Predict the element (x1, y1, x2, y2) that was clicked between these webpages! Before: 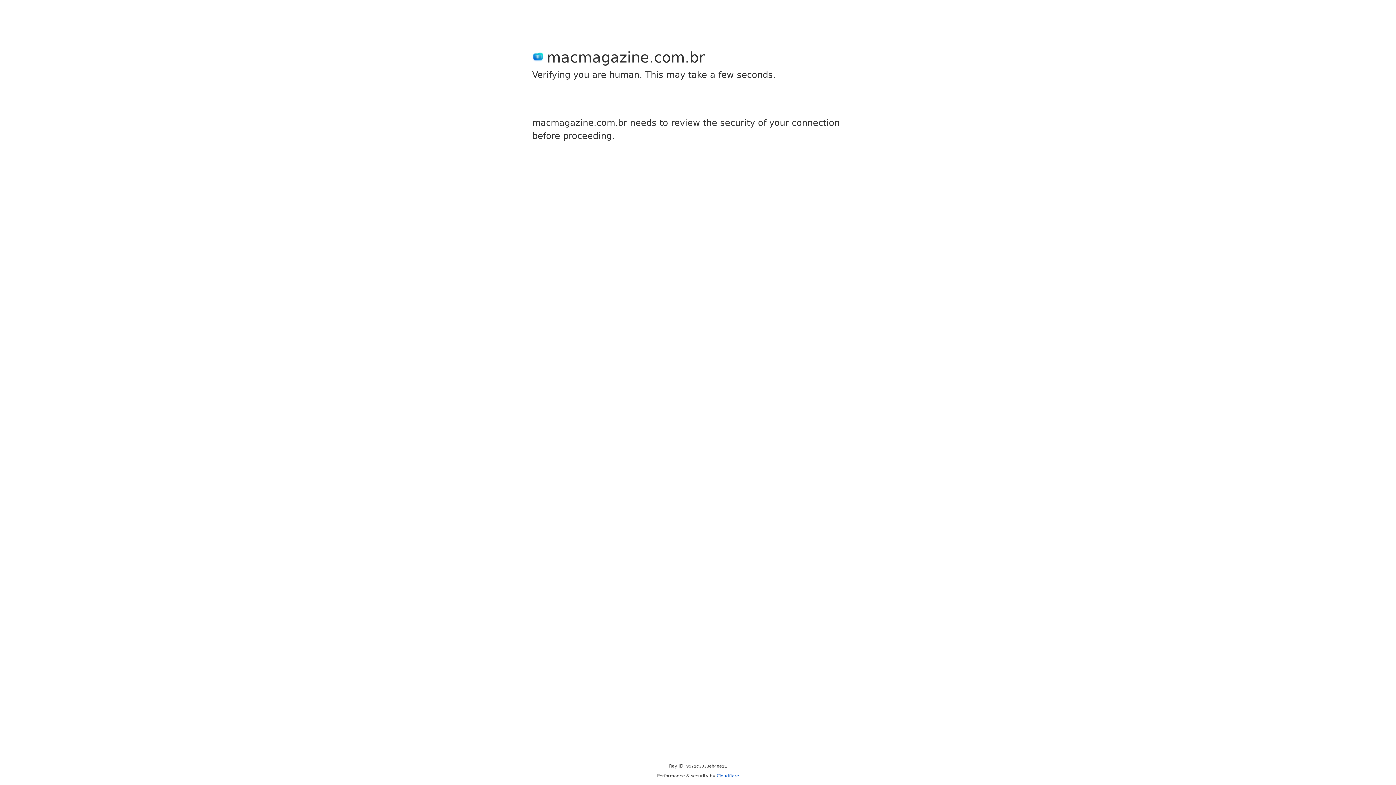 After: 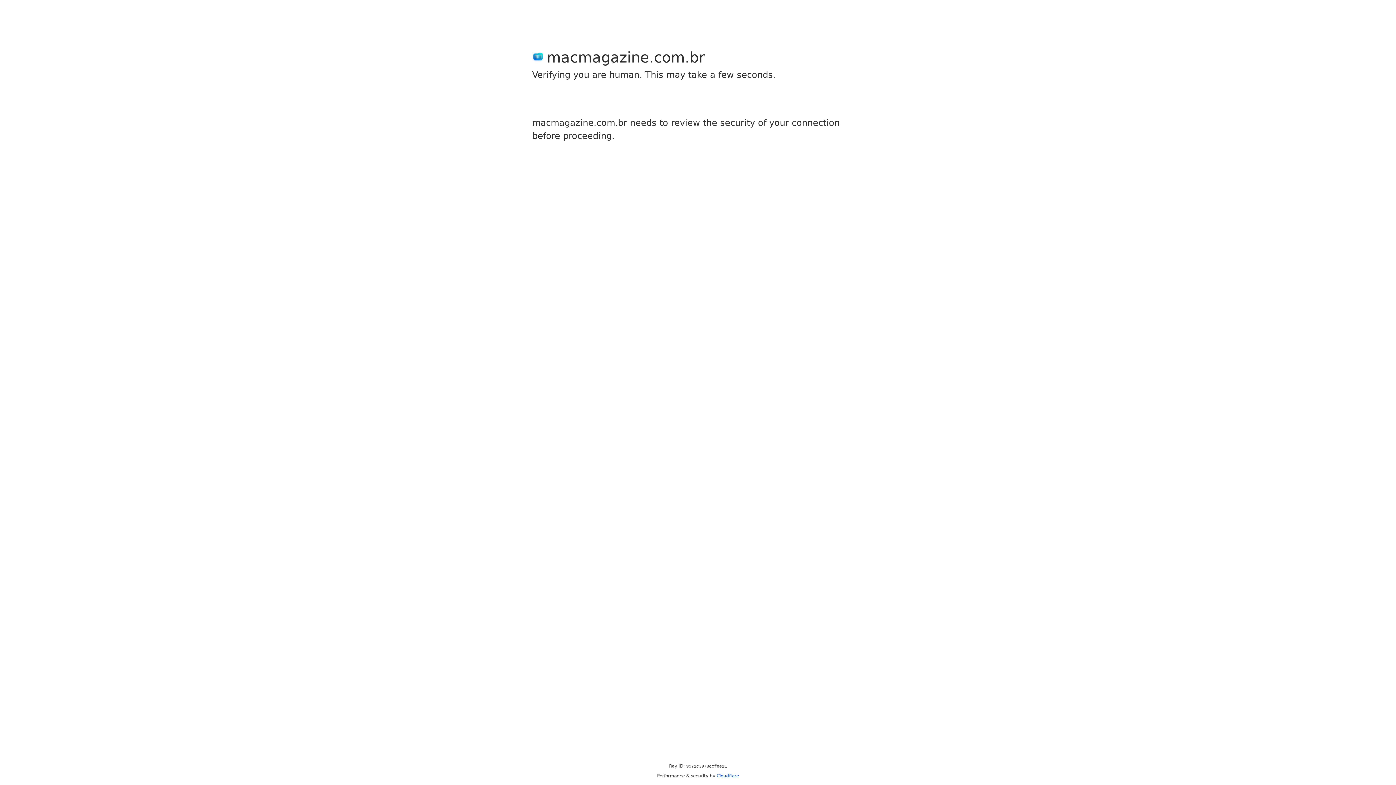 Action: label: Cloudflare bbox: (716, 773, 739, 778)